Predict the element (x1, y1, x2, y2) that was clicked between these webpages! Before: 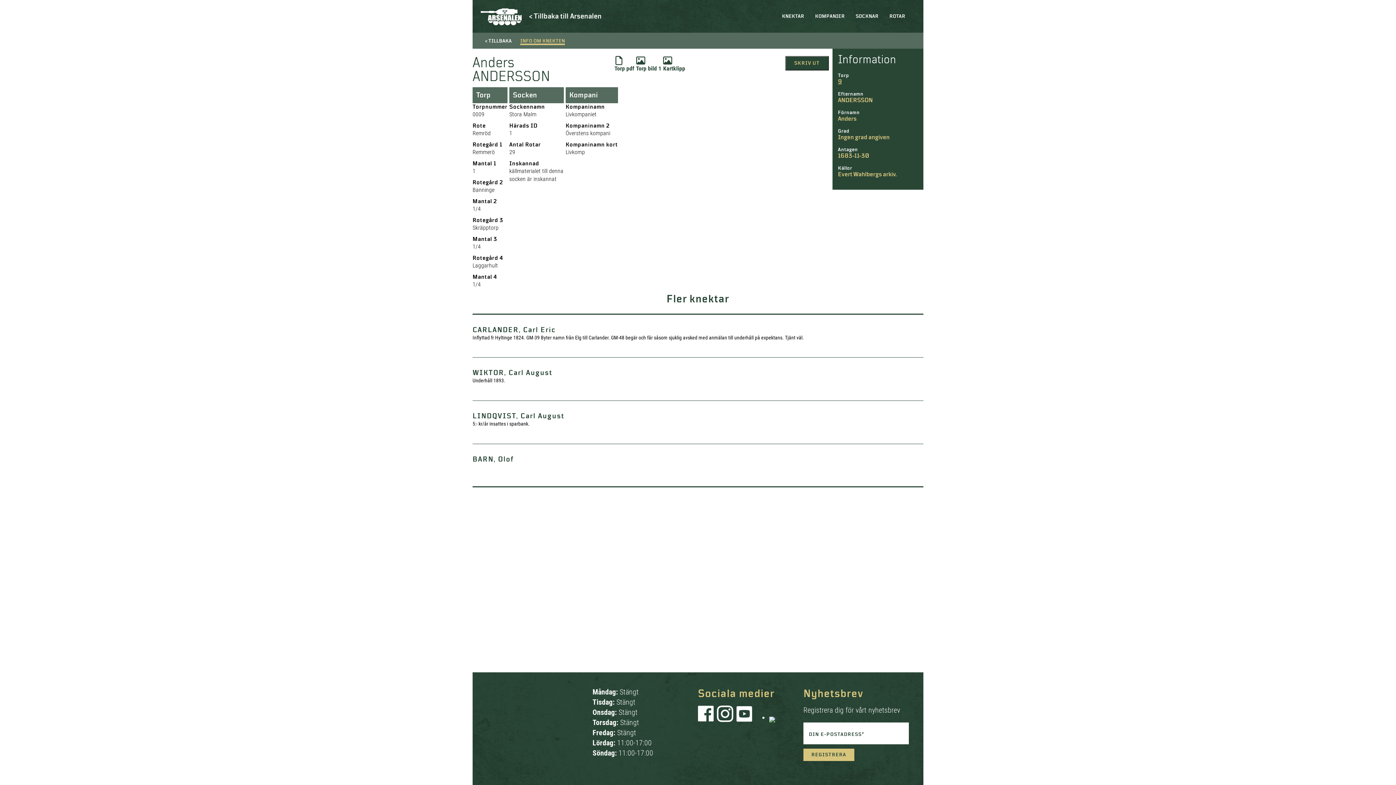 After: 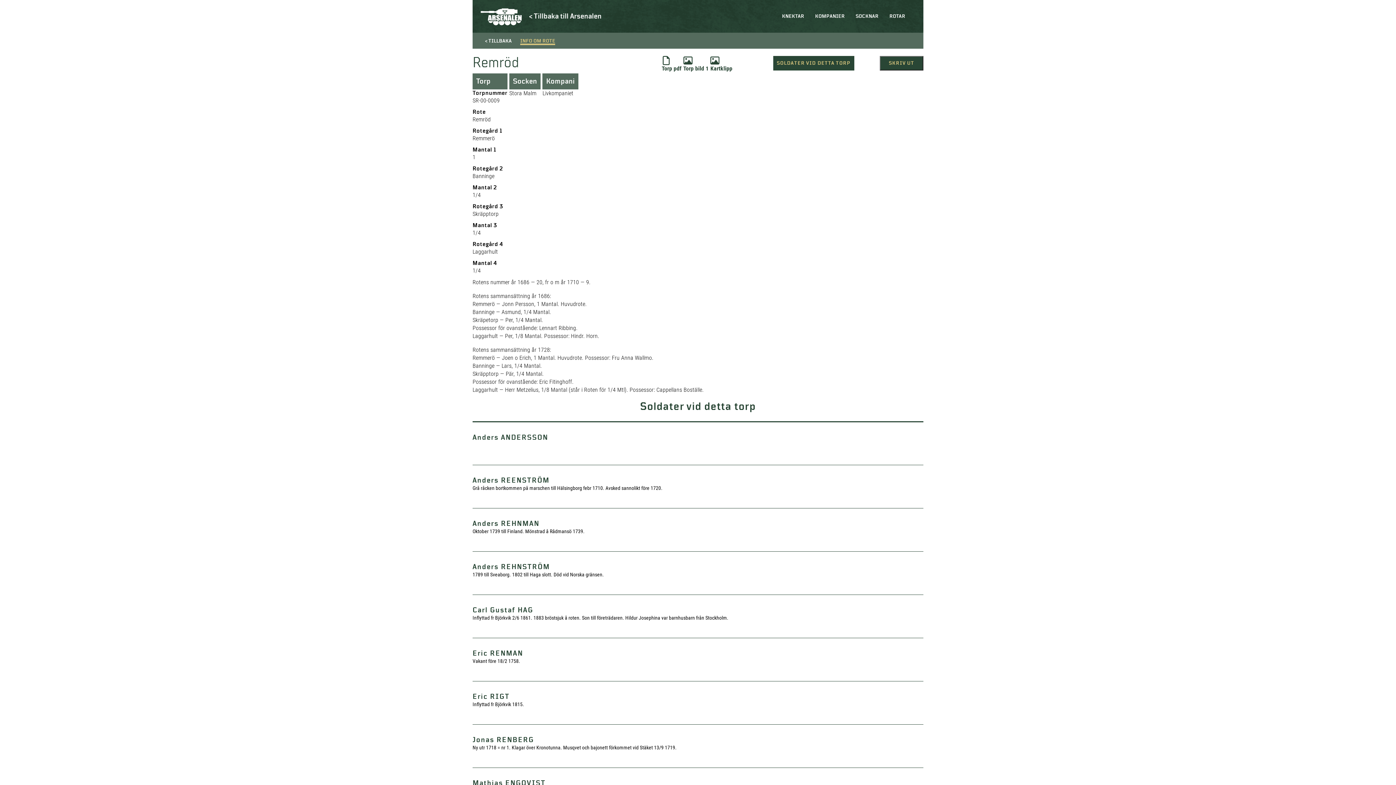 Action: label: 9 bbox: (838, 78, 918, 85)